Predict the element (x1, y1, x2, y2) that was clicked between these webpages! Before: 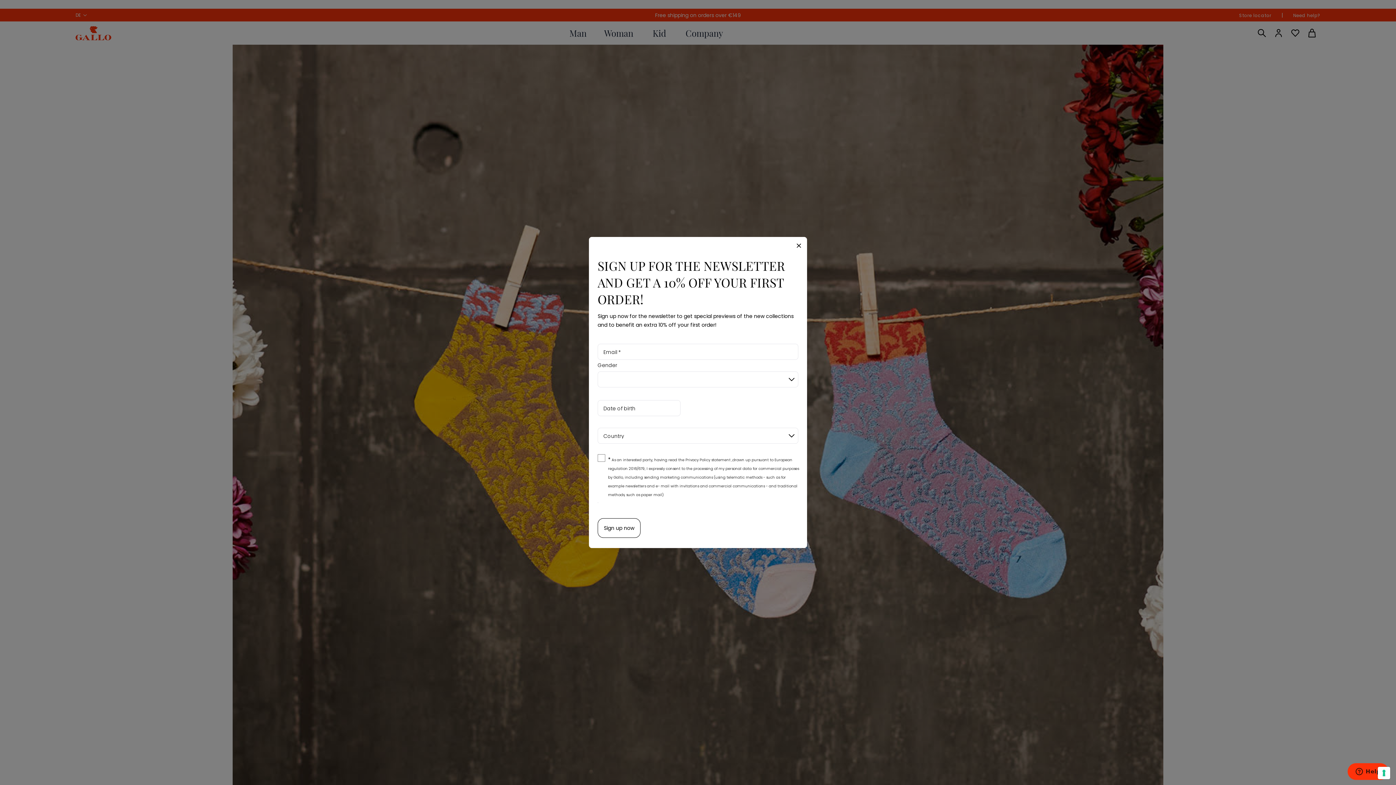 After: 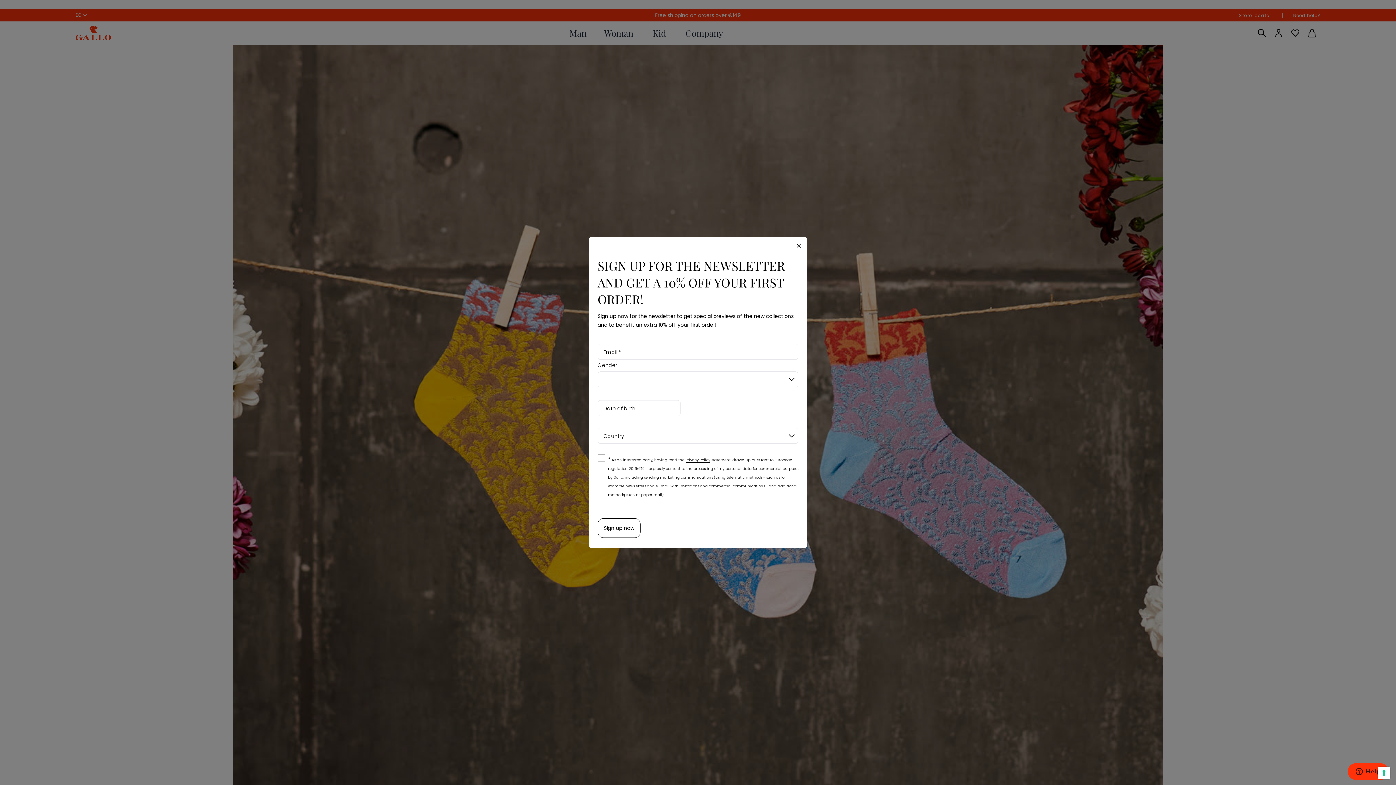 Action: label: Privacy Policy bbox: (685, 457, 710, 462)